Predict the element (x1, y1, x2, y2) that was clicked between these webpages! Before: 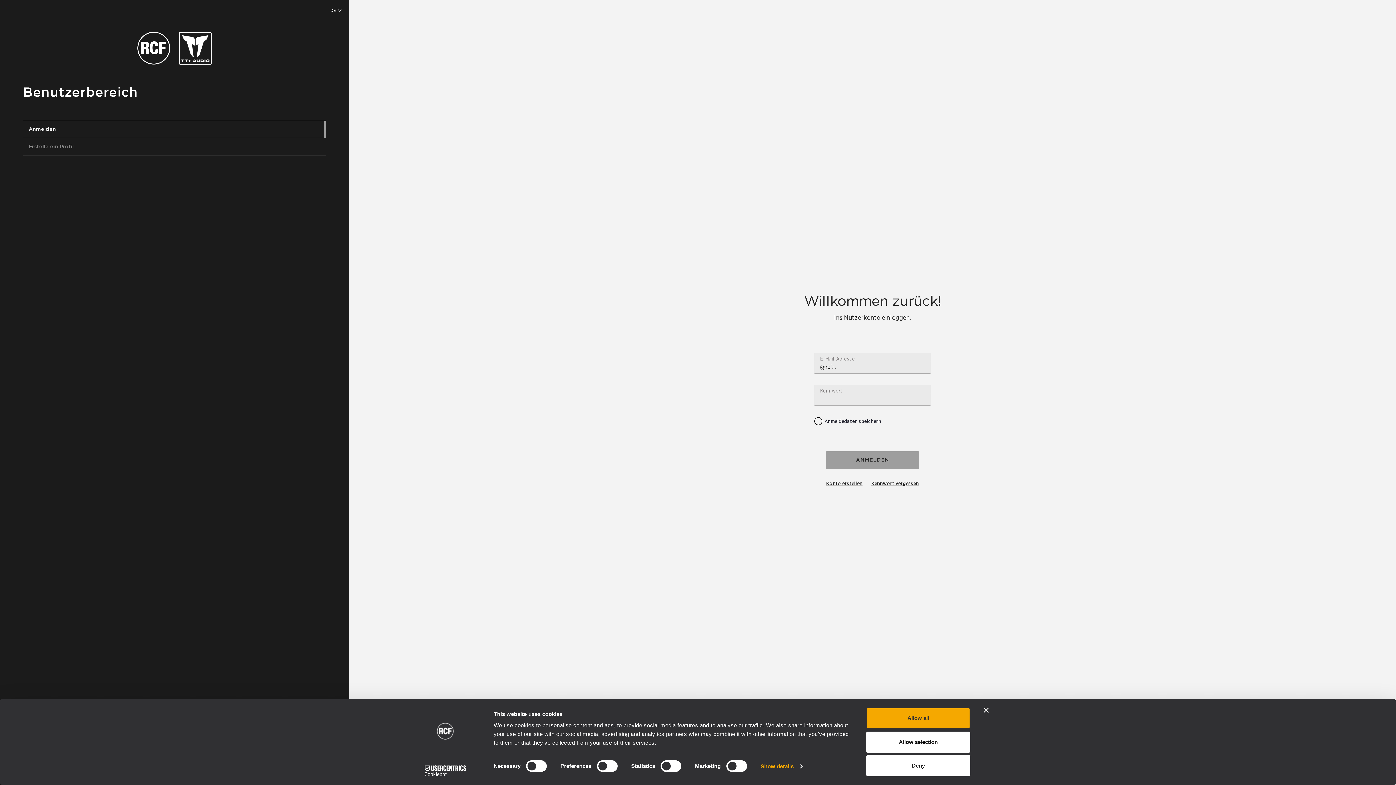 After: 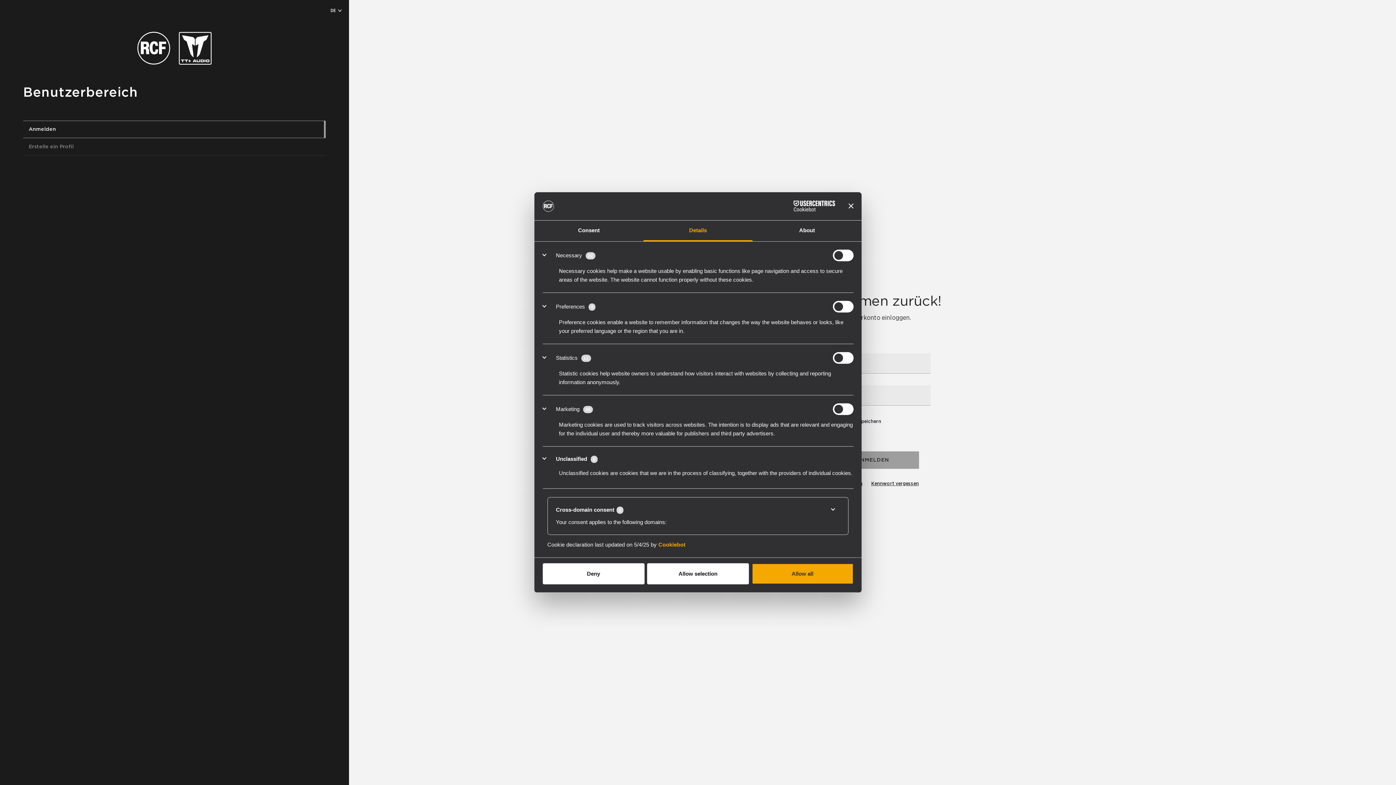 Action: label: Show details bbox: (760, 761, 802, 772)